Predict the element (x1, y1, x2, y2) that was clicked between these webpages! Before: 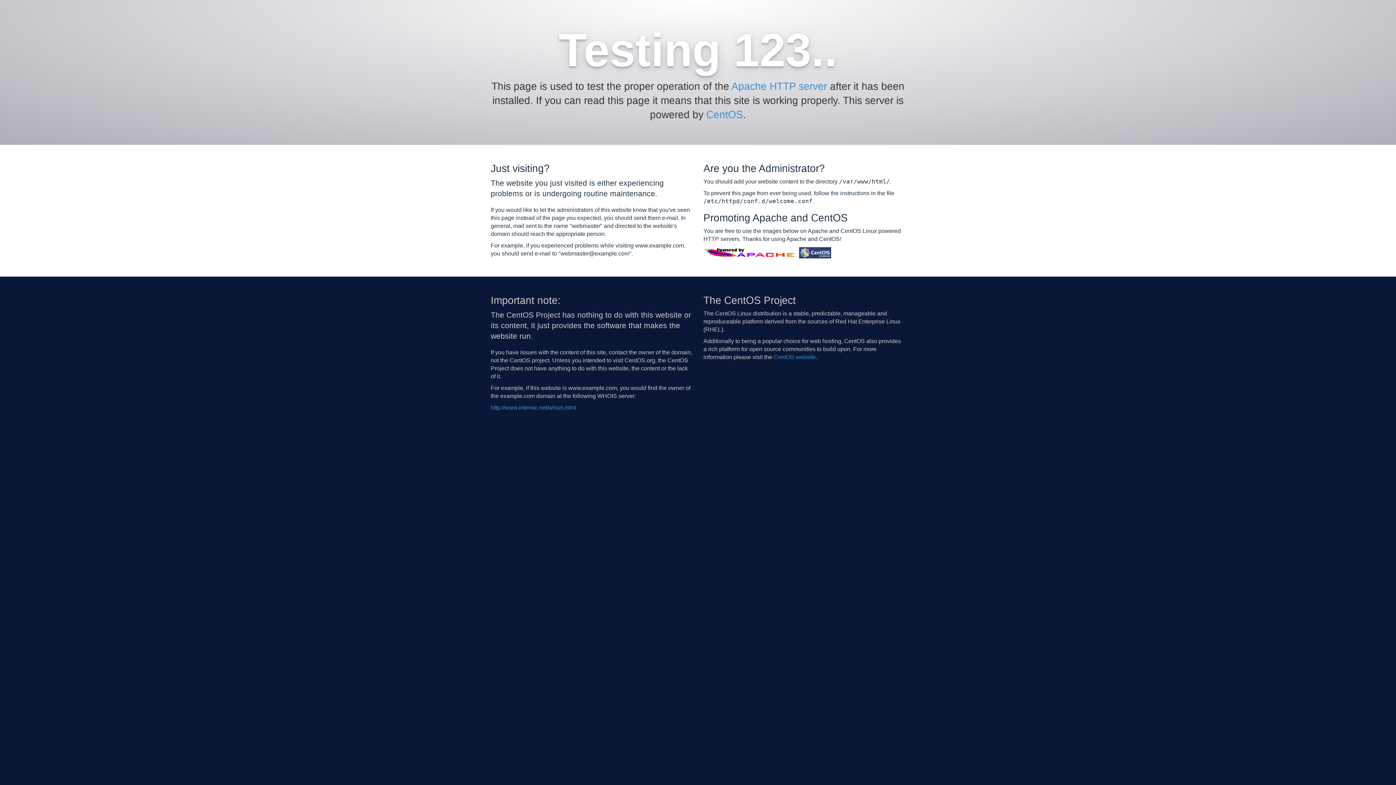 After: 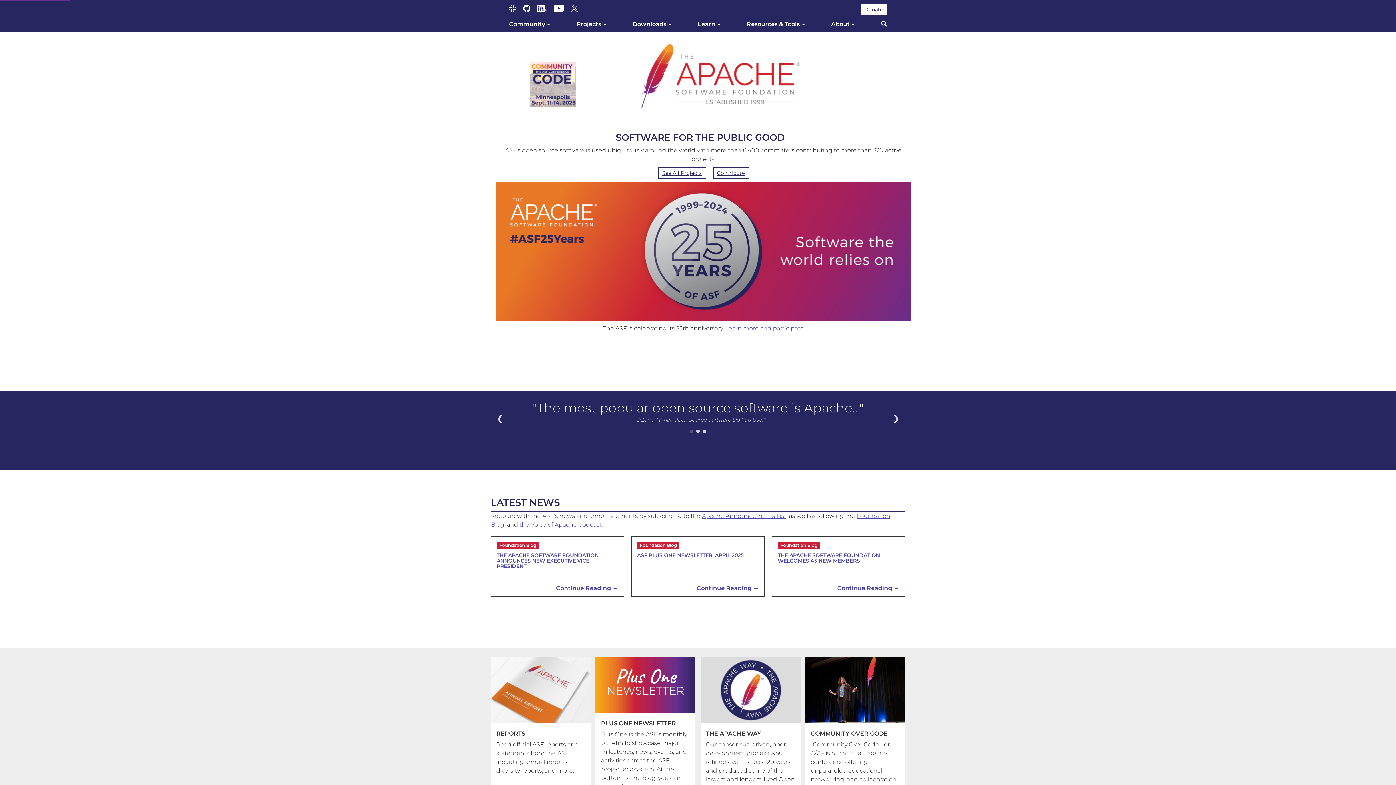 Action: bbox: (731, 80, 827, 92) label: Apache HTTP server